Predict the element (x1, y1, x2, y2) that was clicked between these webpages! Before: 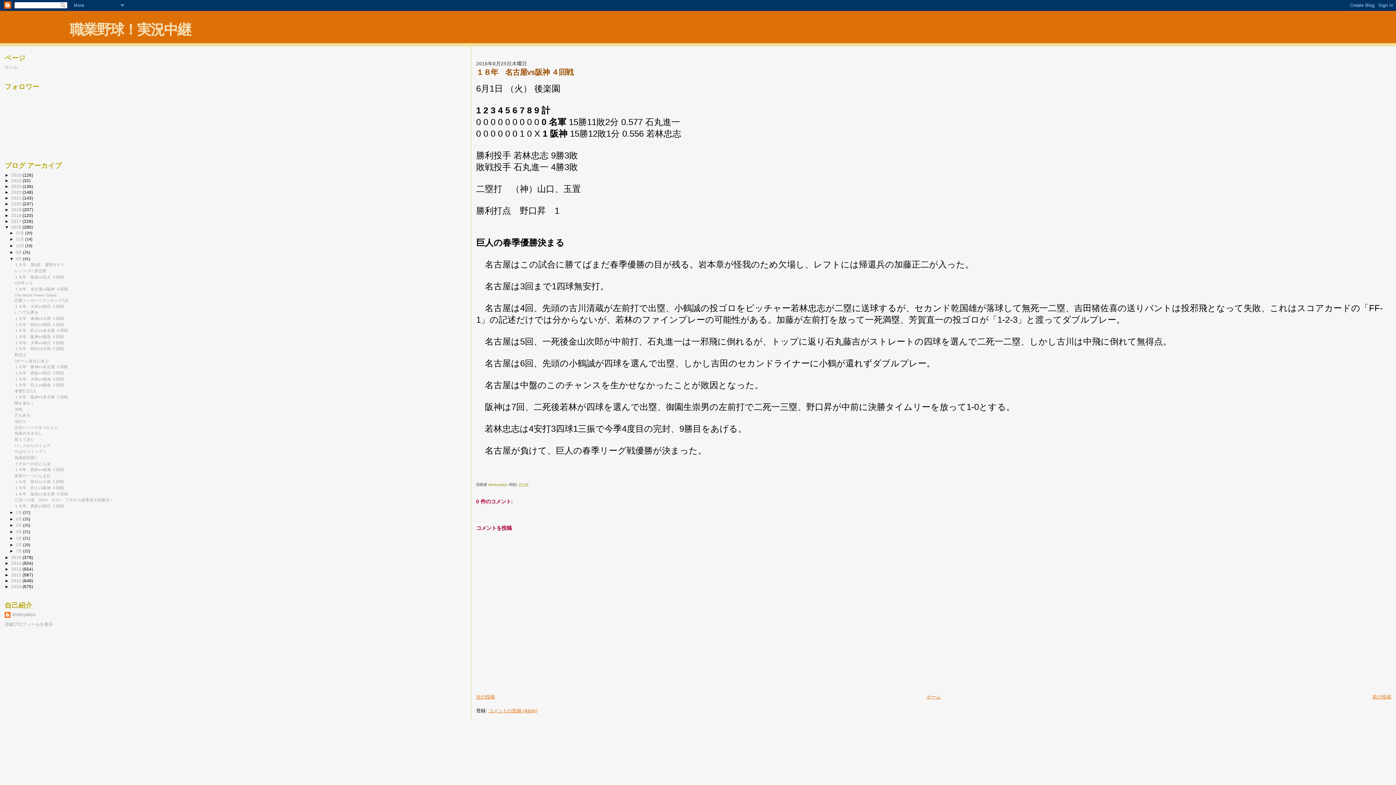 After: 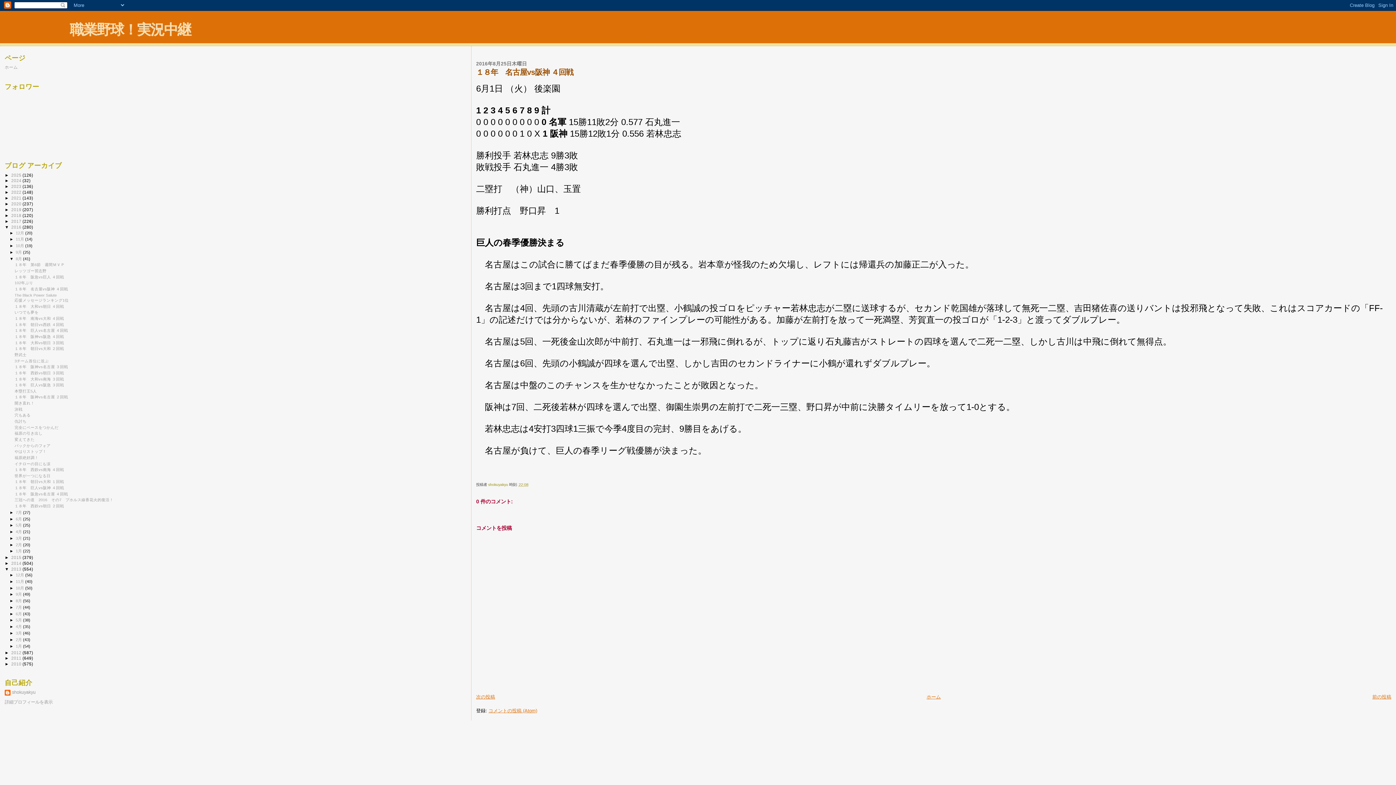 Action: bbox: (4, 566, 11, 571) label: ►  